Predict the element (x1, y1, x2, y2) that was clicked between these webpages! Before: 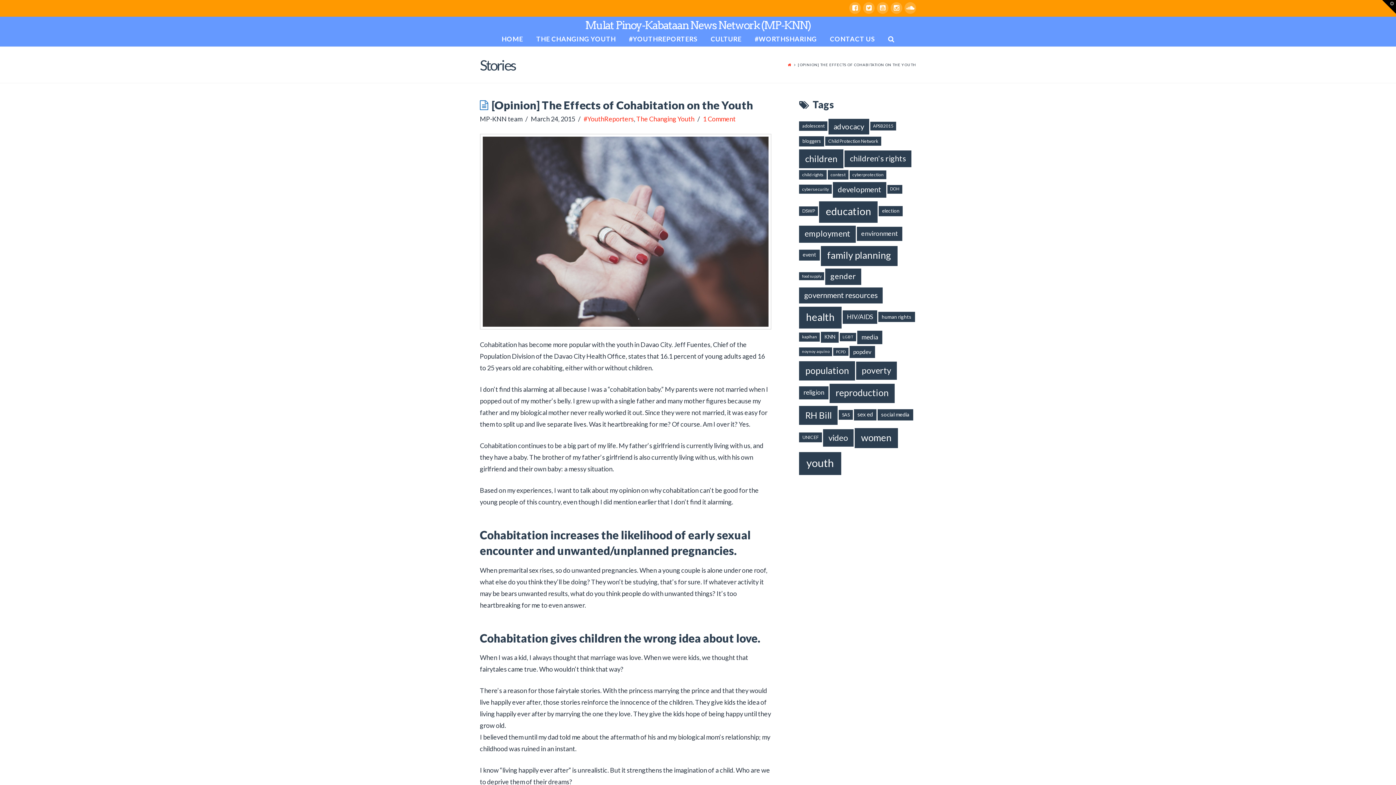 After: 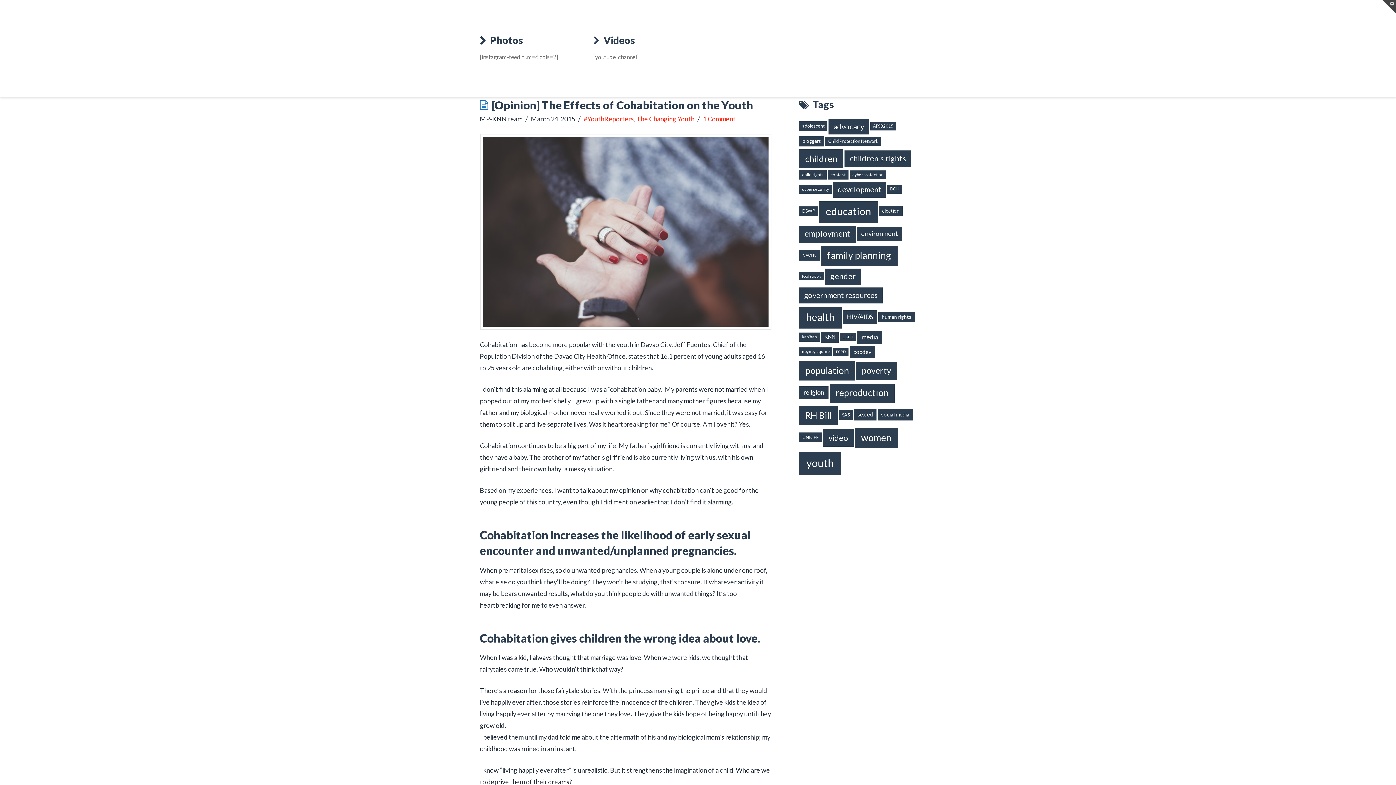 Action: bbox: (1382, 0, 1396, 13) label: Toggle the Widgetbar